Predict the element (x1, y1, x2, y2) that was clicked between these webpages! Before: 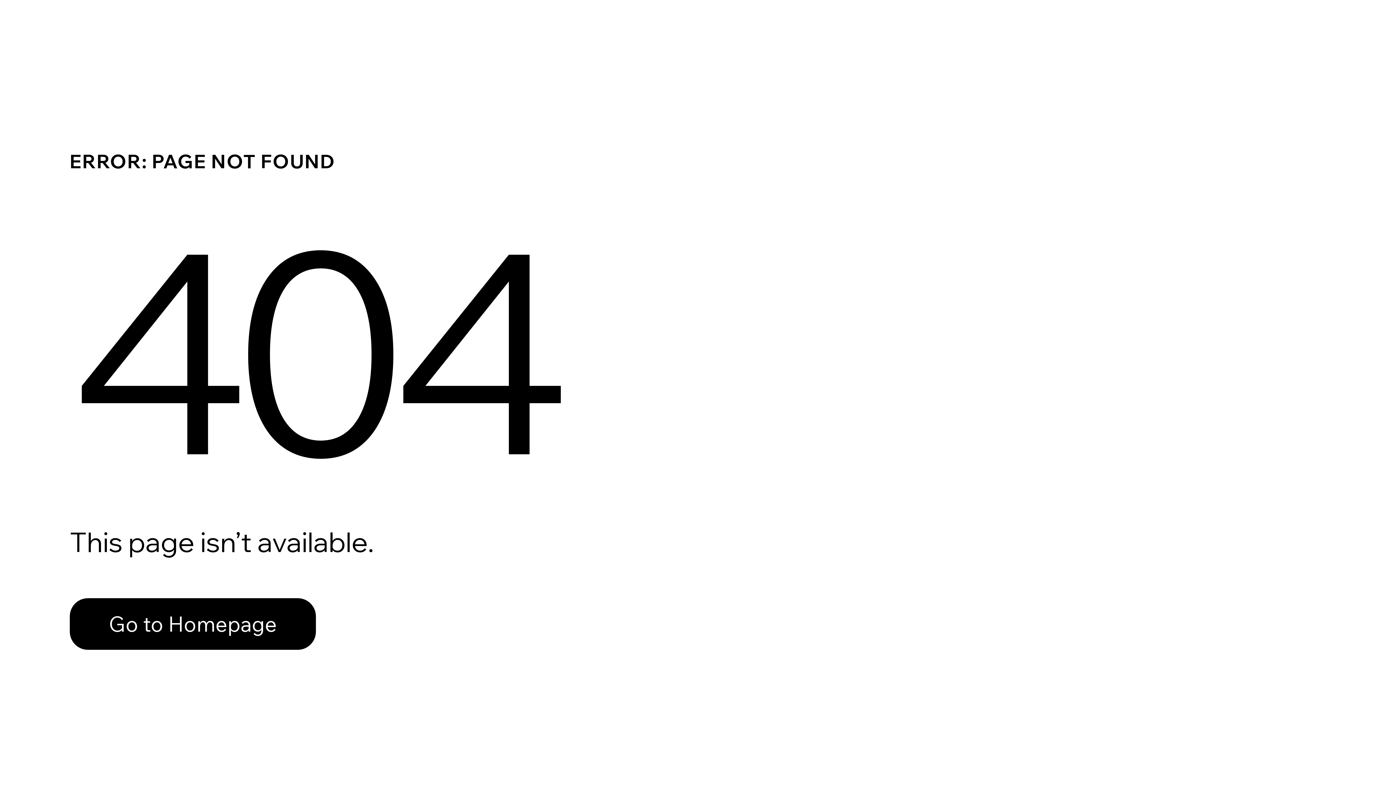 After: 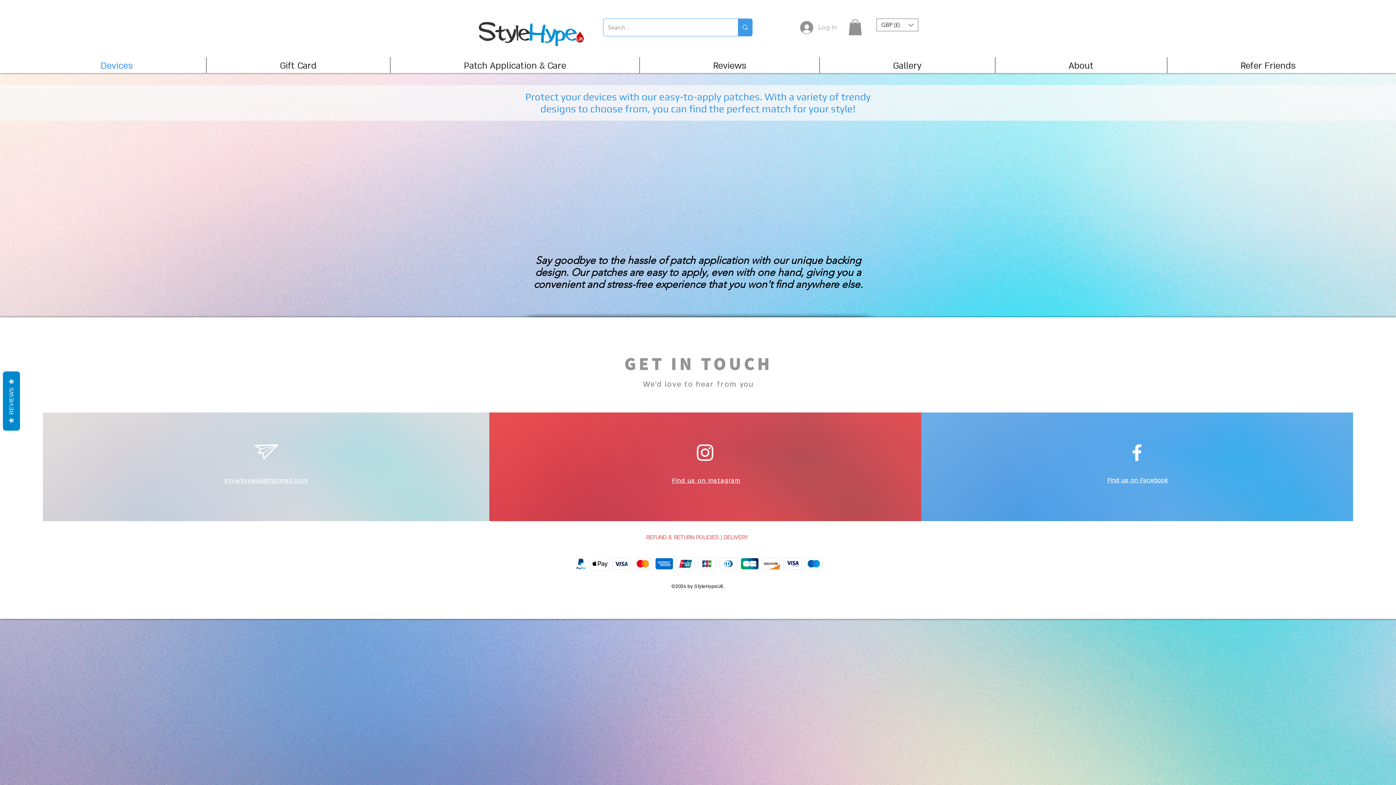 Action: bbox: (69, 582, 768, 659) label: Go to Homepage